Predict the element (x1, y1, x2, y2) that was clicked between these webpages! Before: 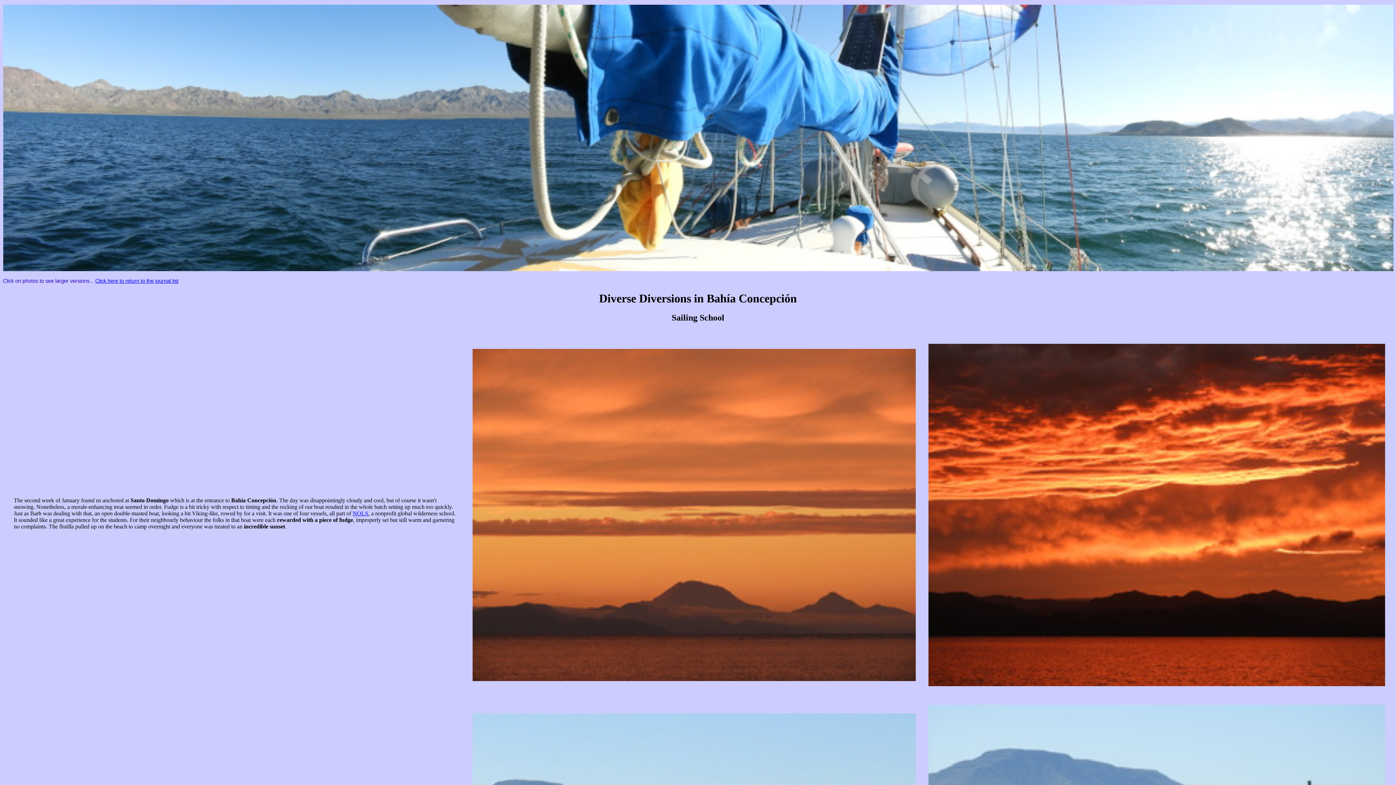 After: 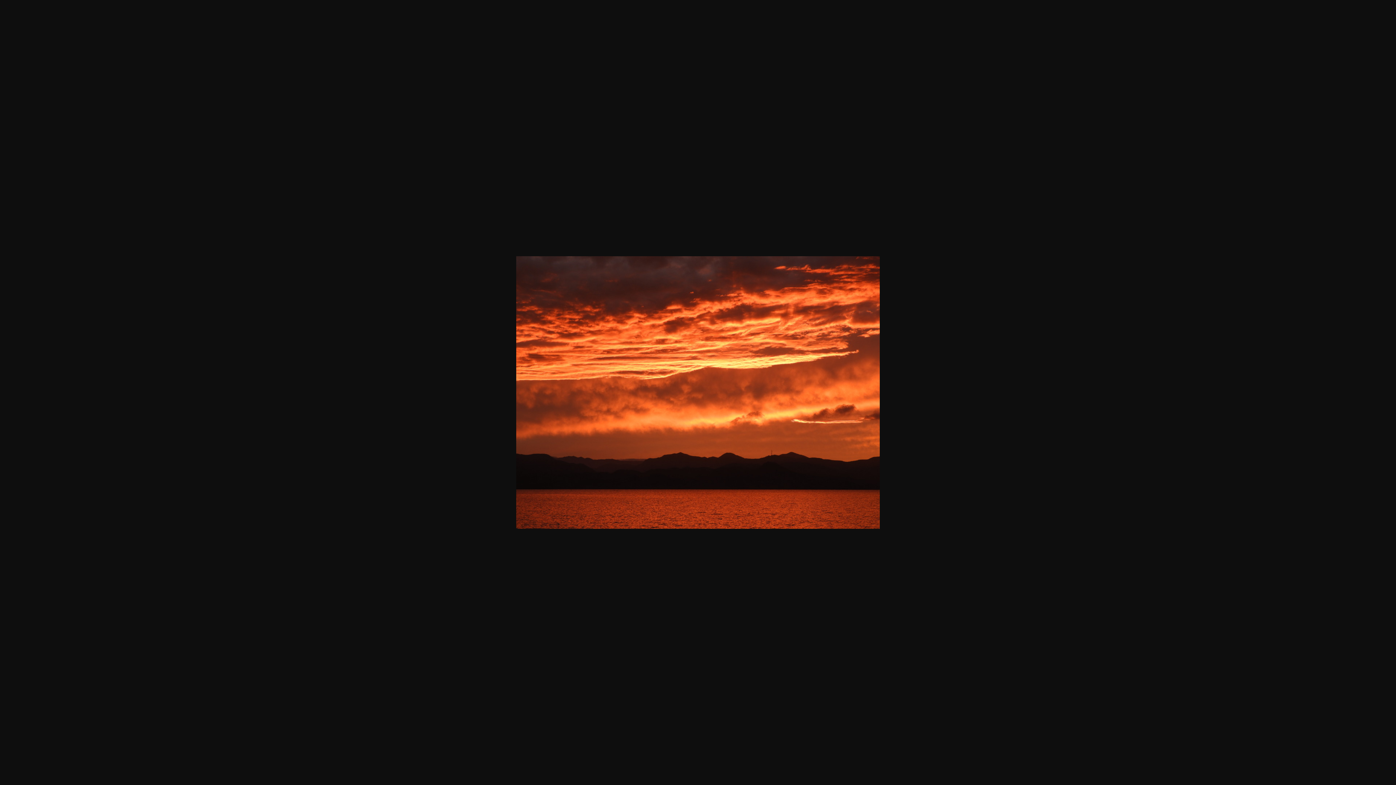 Action: bbox: (925, 511, 1388, 517)